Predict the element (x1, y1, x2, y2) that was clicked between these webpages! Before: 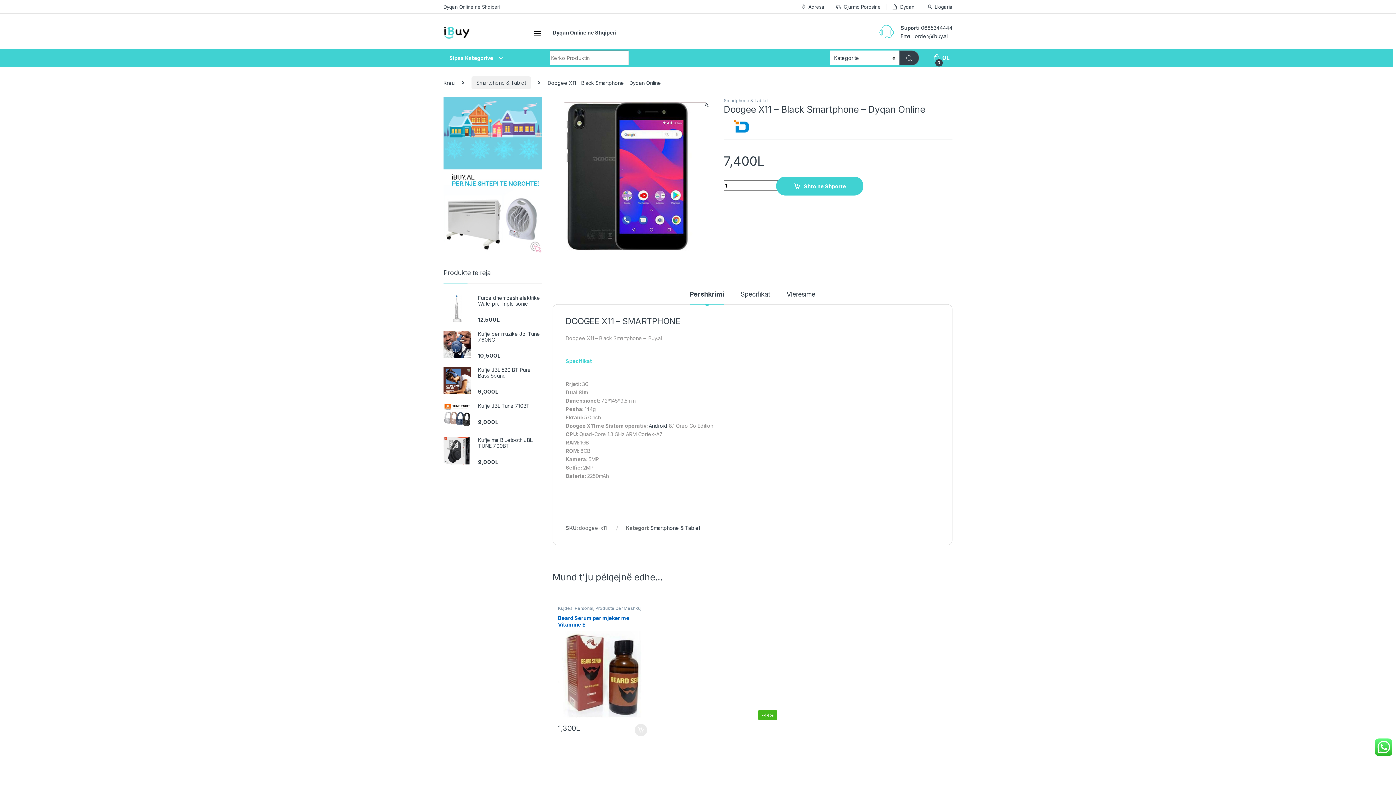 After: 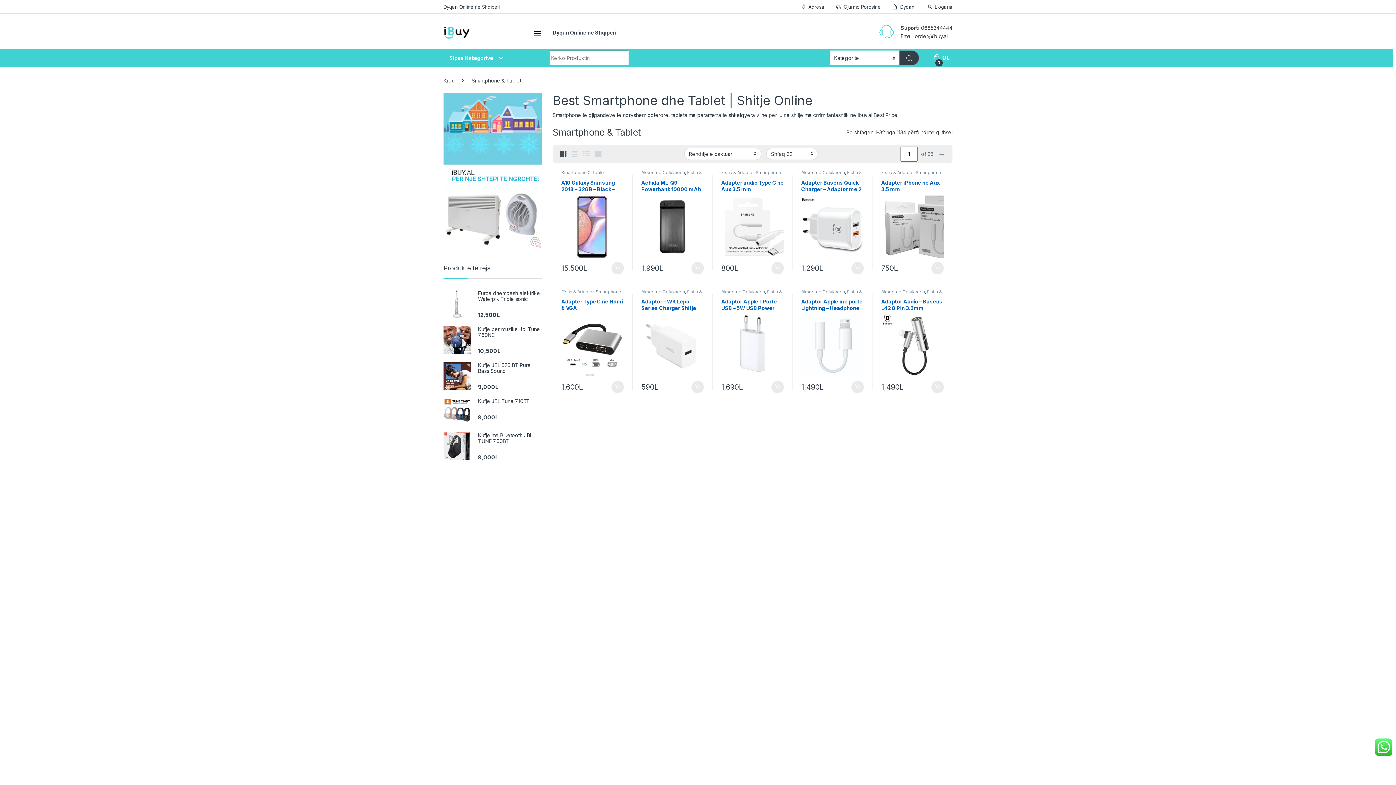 Action: bbox: (650, 525, 700, 531) label: Smartphone & Tablet